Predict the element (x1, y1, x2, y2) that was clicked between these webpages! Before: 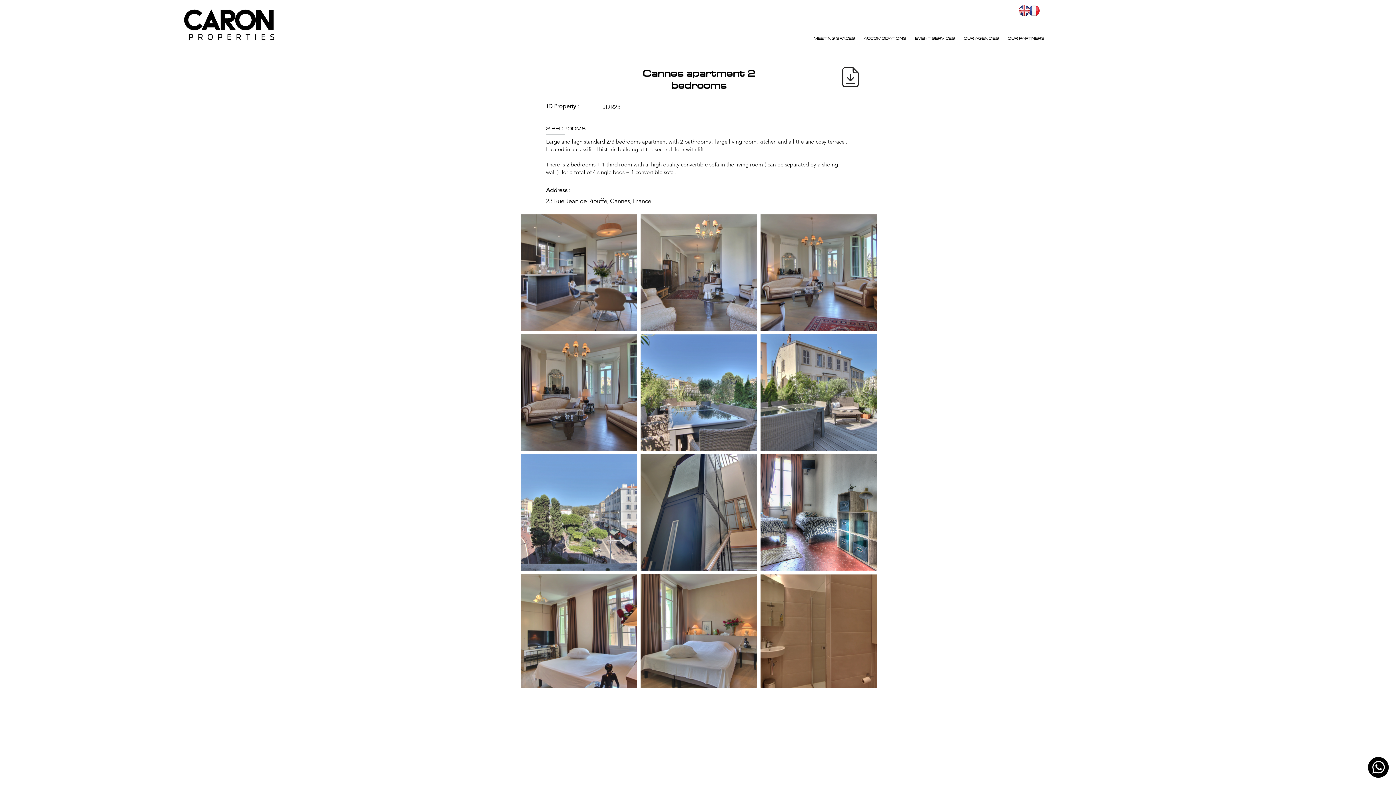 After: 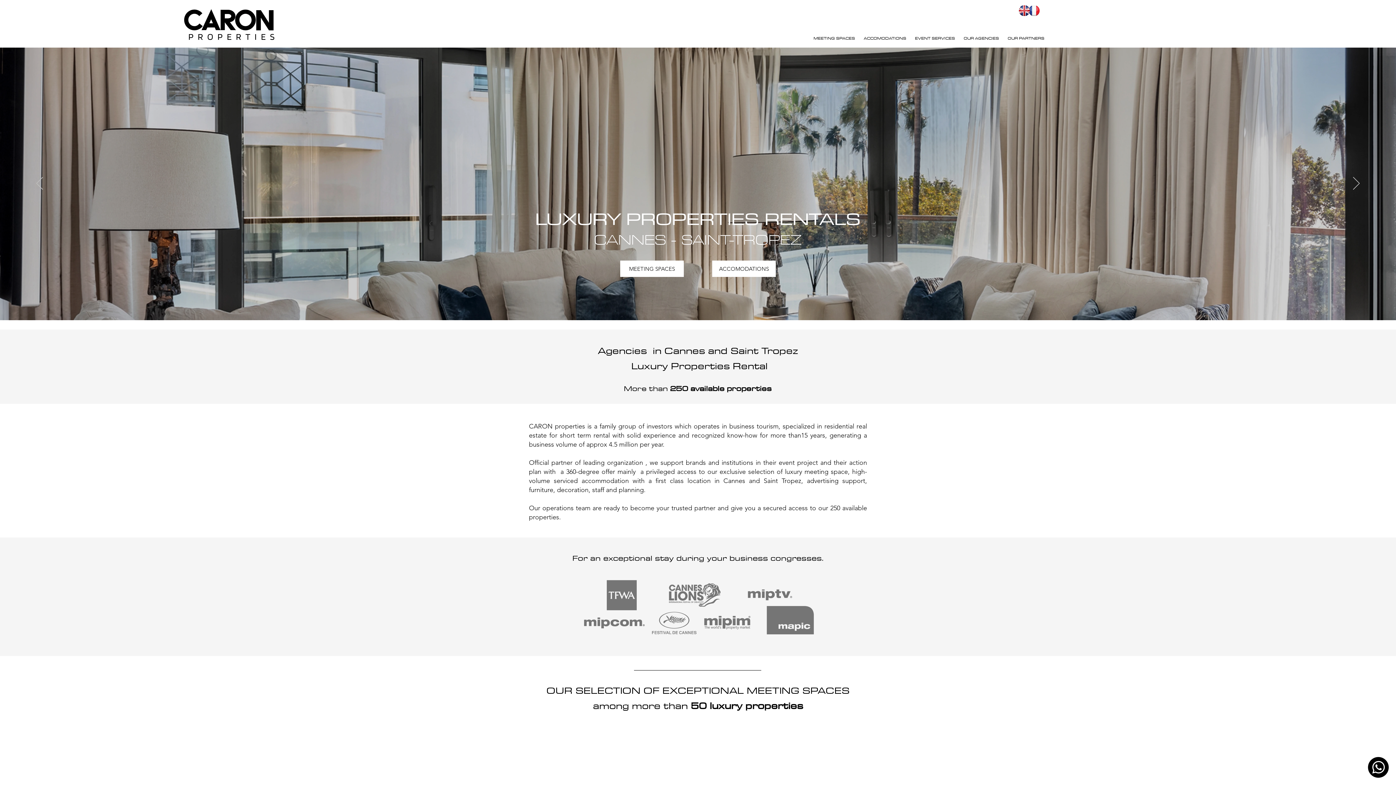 Action: bbox: (183, 7, 276, 42)